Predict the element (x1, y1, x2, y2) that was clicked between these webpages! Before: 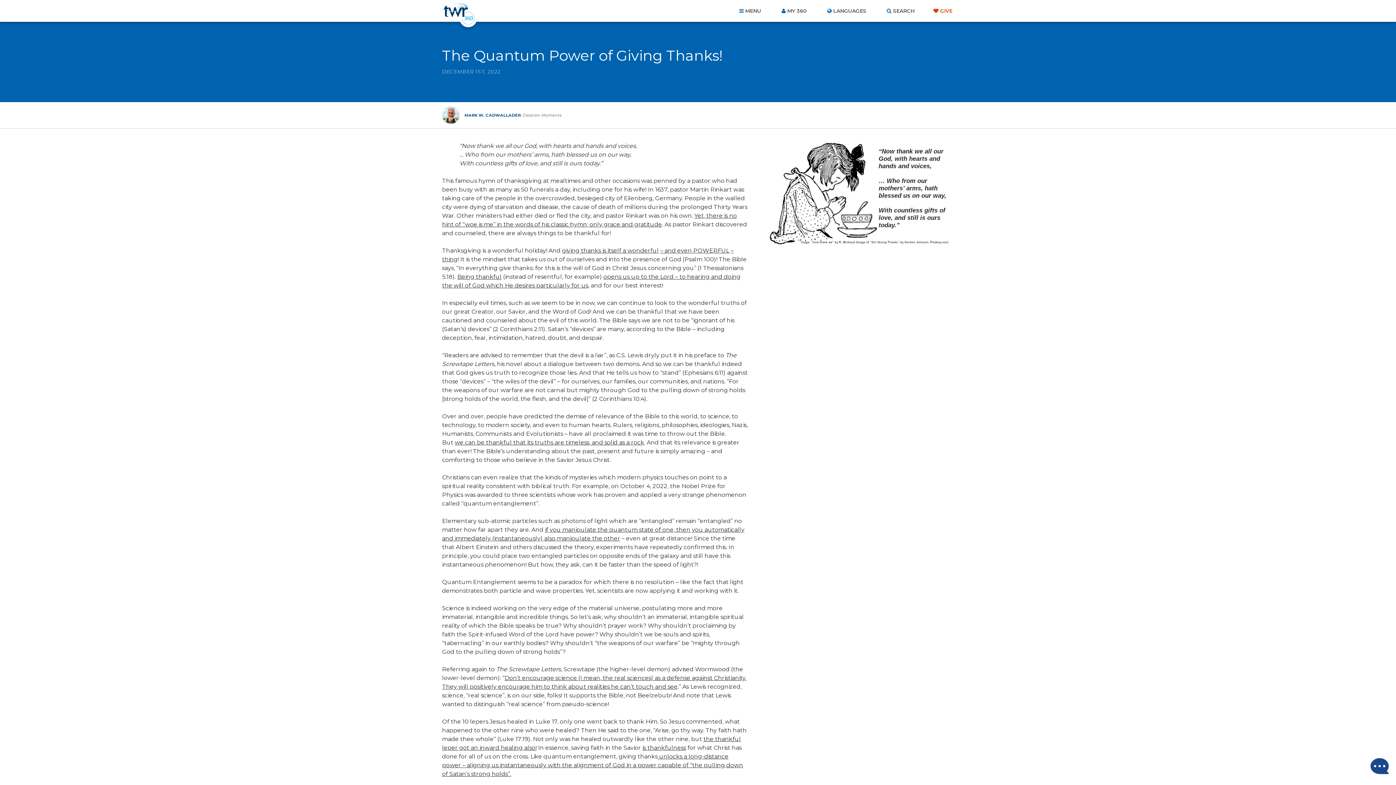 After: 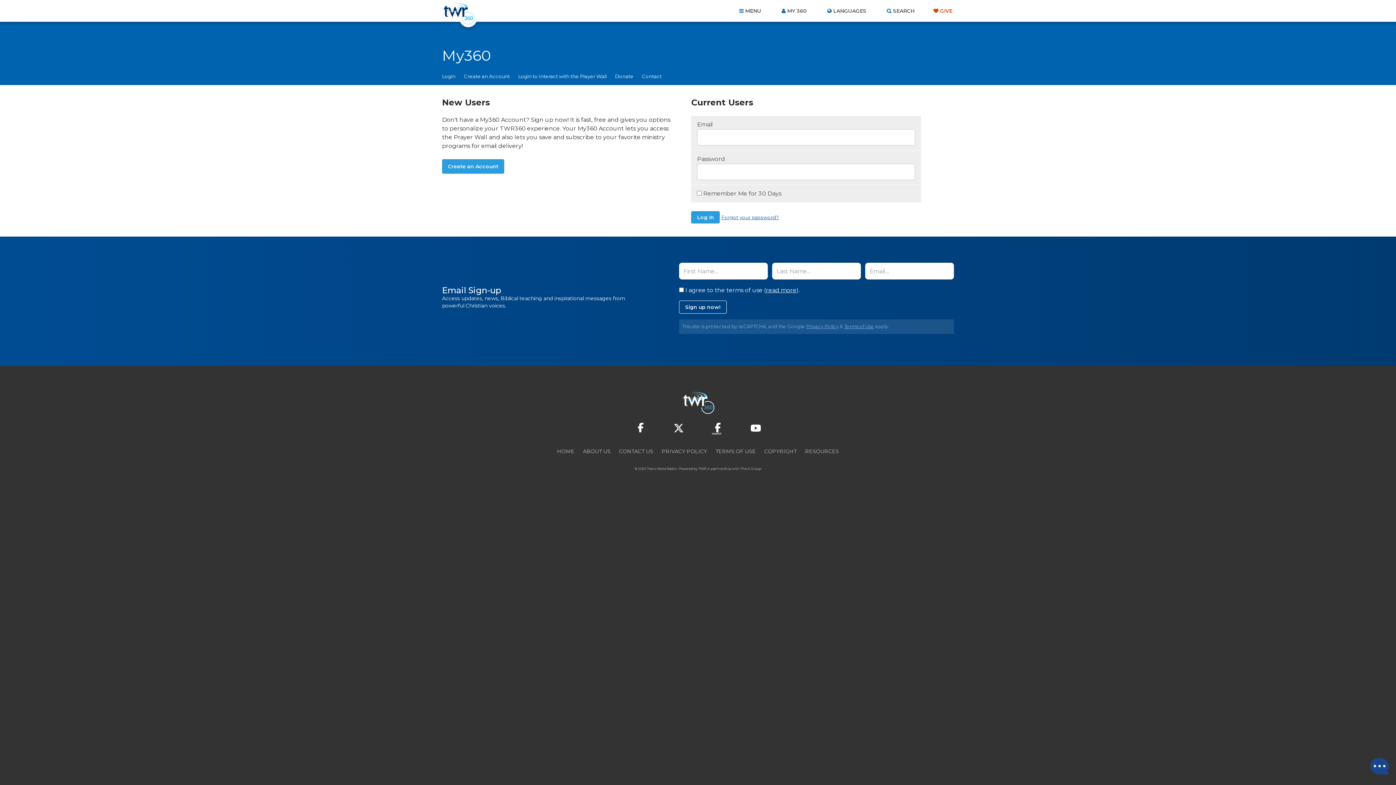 Action: bbox: (775, 0, 812, 21) label: MY 360